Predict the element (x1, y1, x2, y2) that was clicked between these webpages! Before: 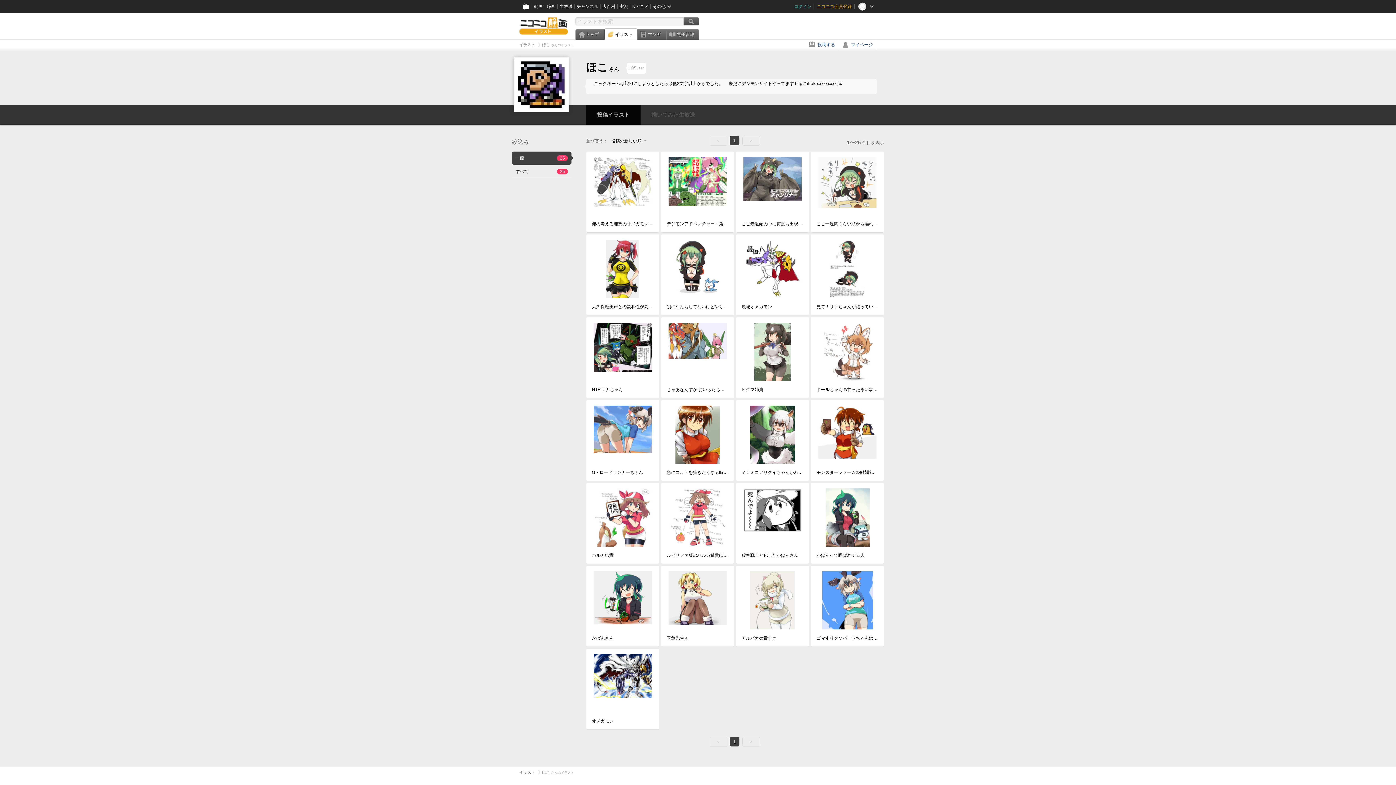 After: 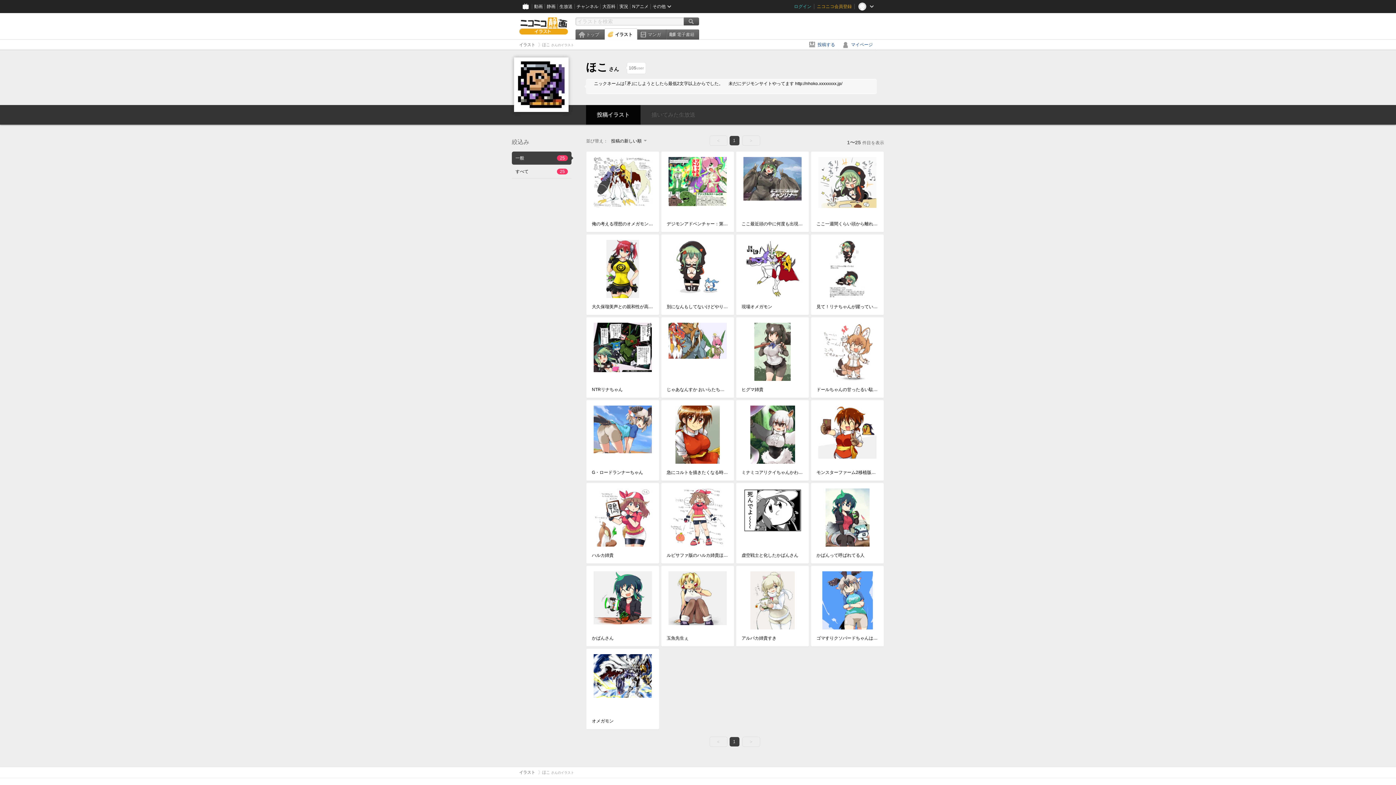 Action: bbox: (586, 105, 640, 124) label: 投稿イラスト